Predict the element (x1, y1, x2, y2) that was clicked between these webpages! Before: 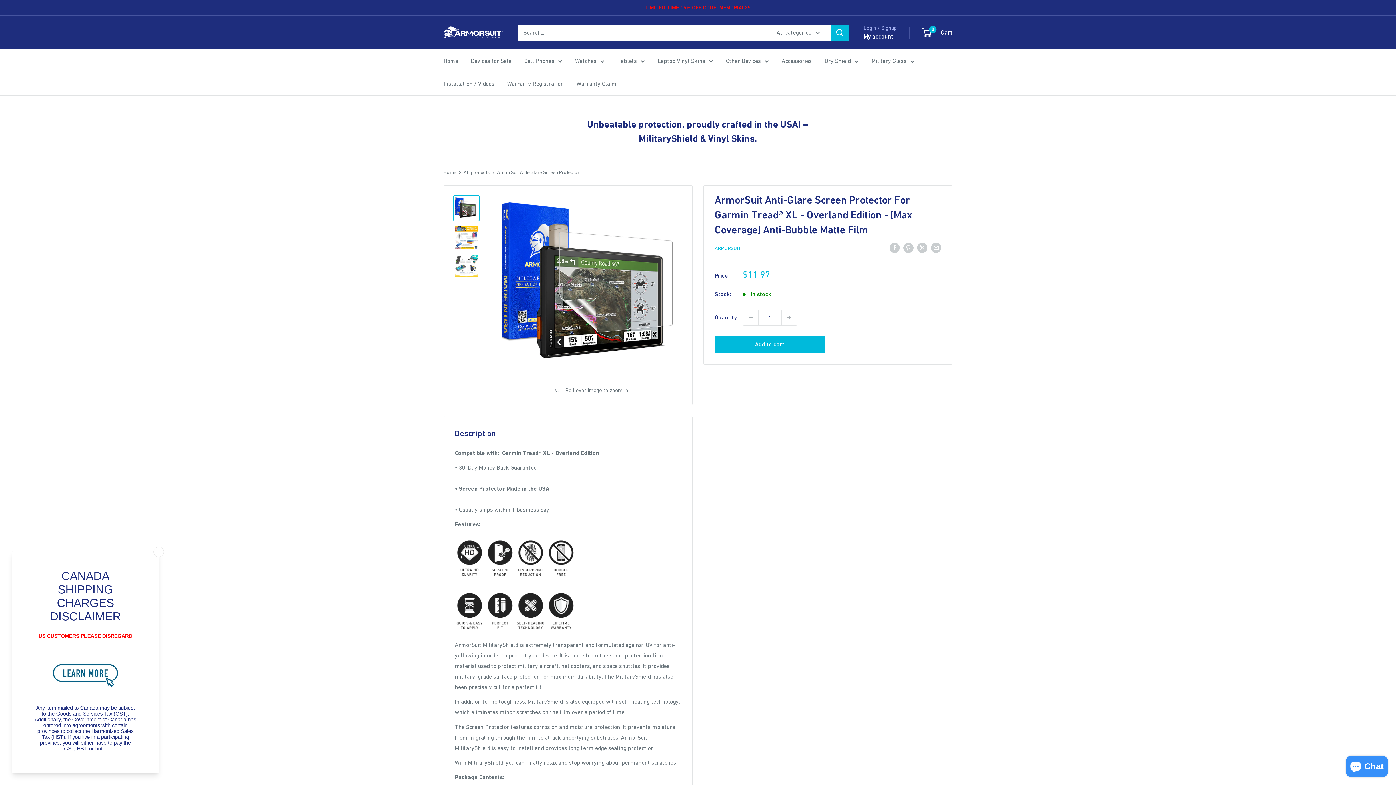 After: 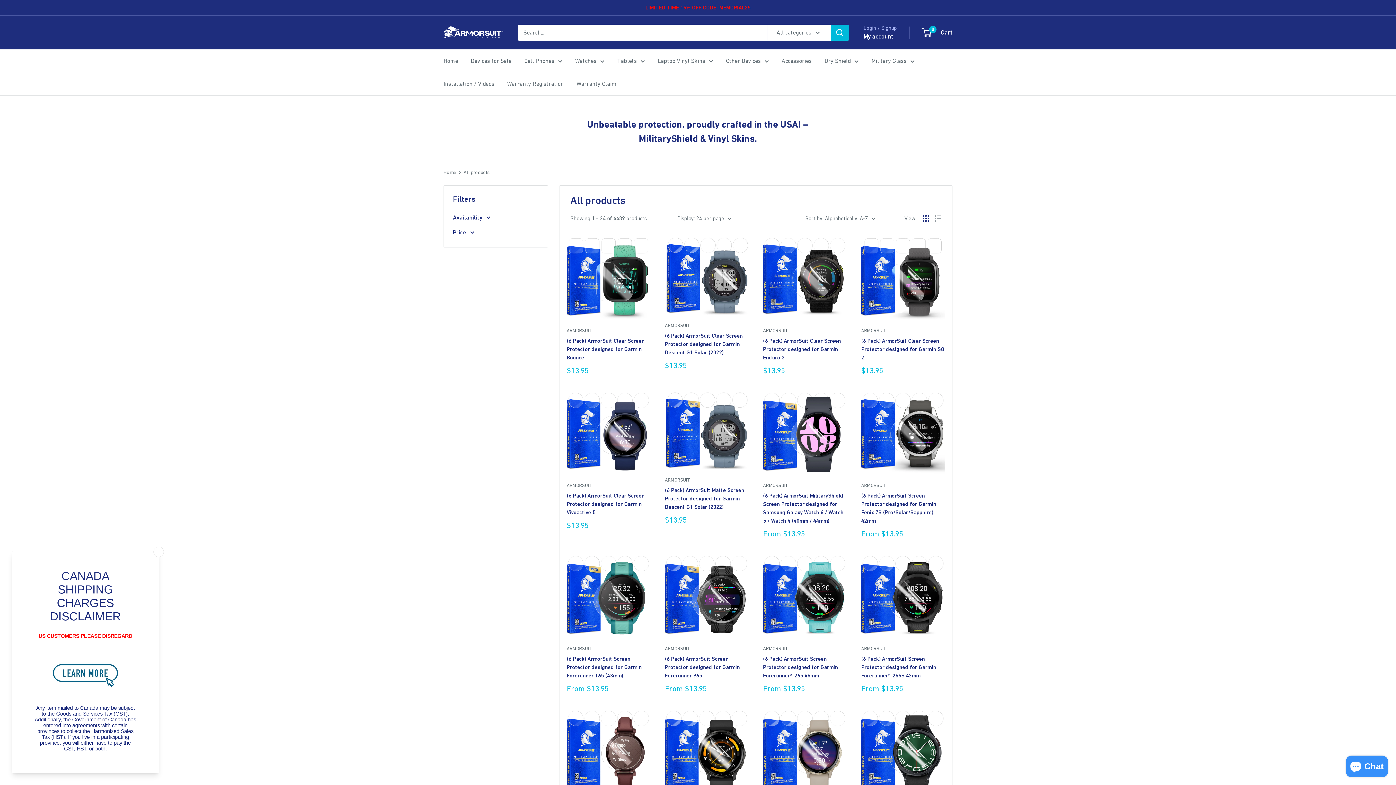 Action: label: All products bbox: (463, 169, 489, 175)